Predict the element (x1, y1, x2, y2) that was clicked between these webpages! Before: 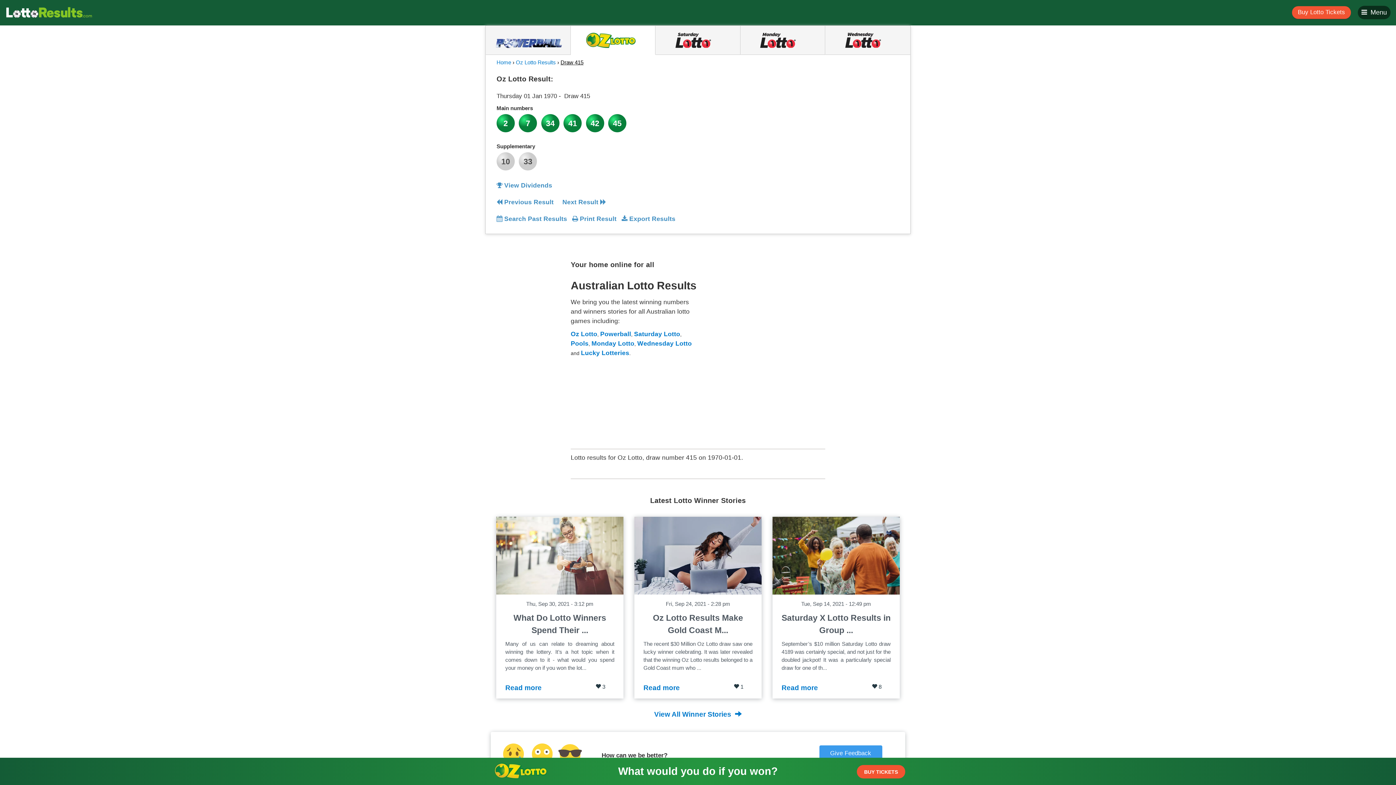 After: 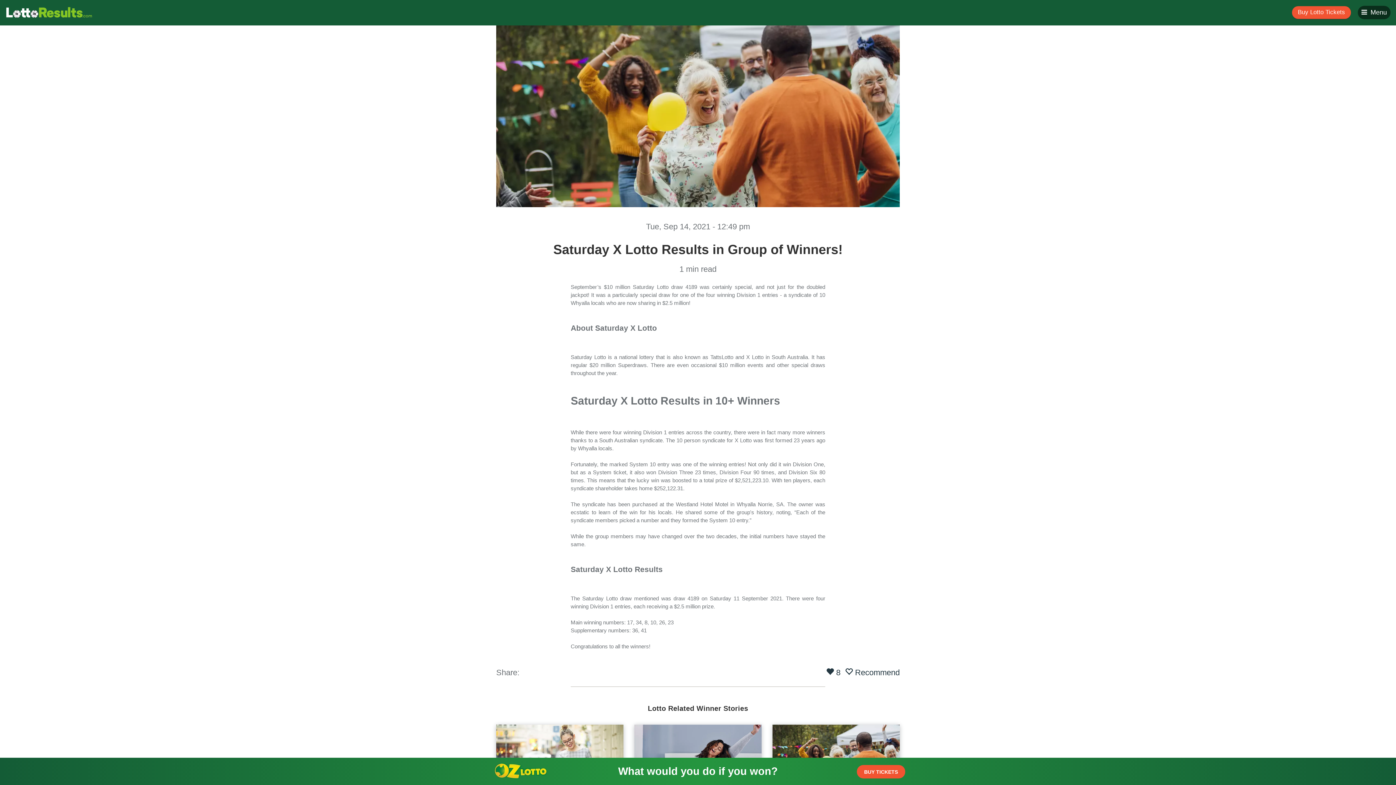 Action: bbox: (772, 517, 900, 594)